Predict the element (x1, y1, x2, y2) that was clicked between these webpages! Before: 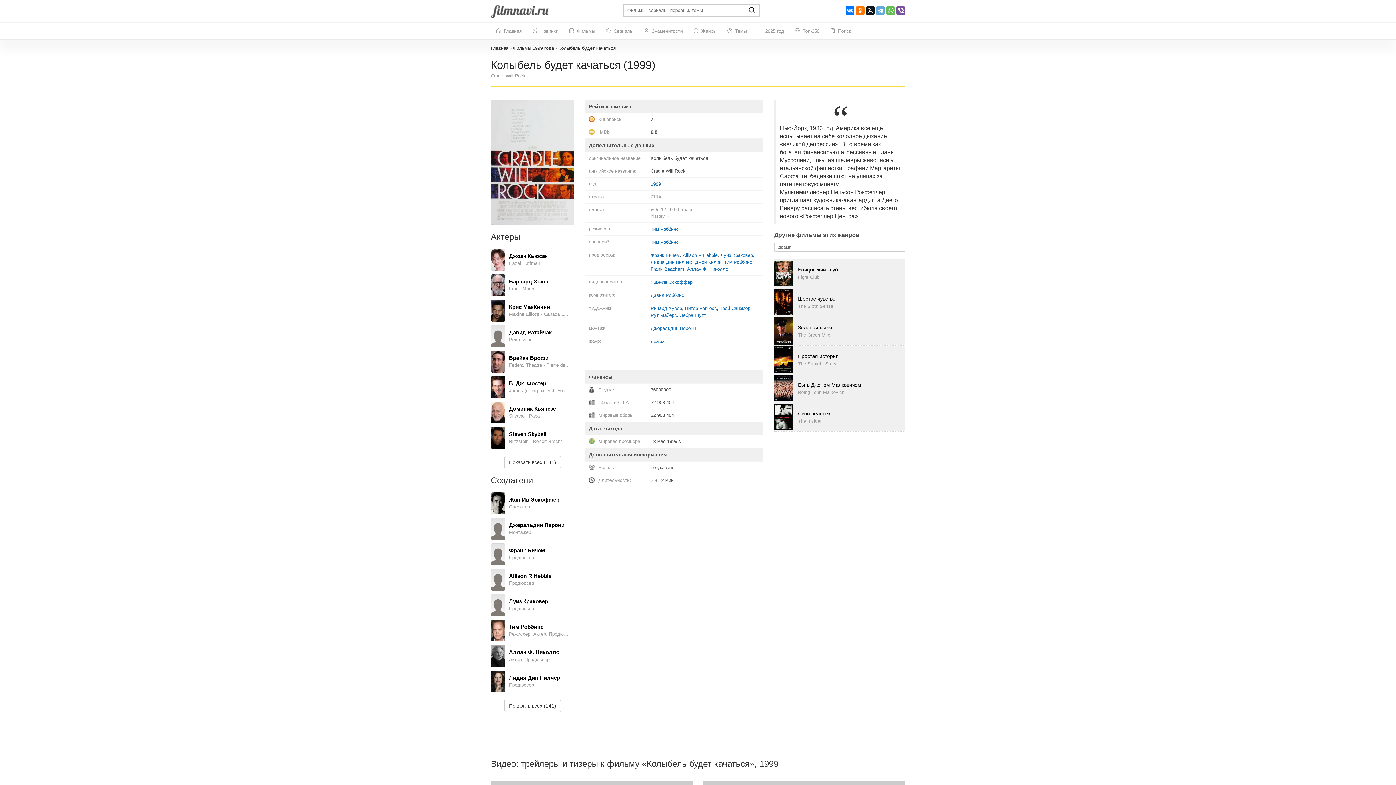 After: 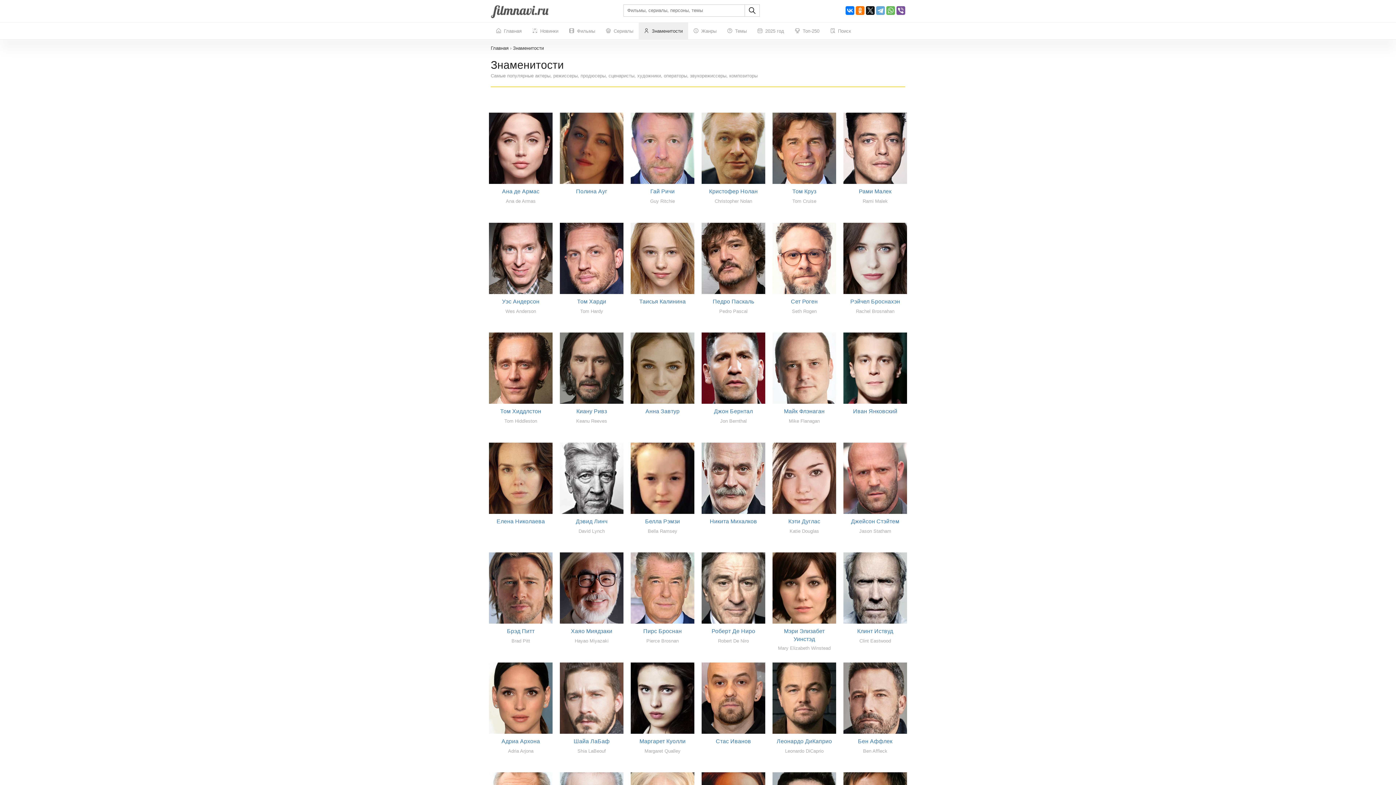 Action: label:  Знаменитости bbox: (638, 22, 688, 39)